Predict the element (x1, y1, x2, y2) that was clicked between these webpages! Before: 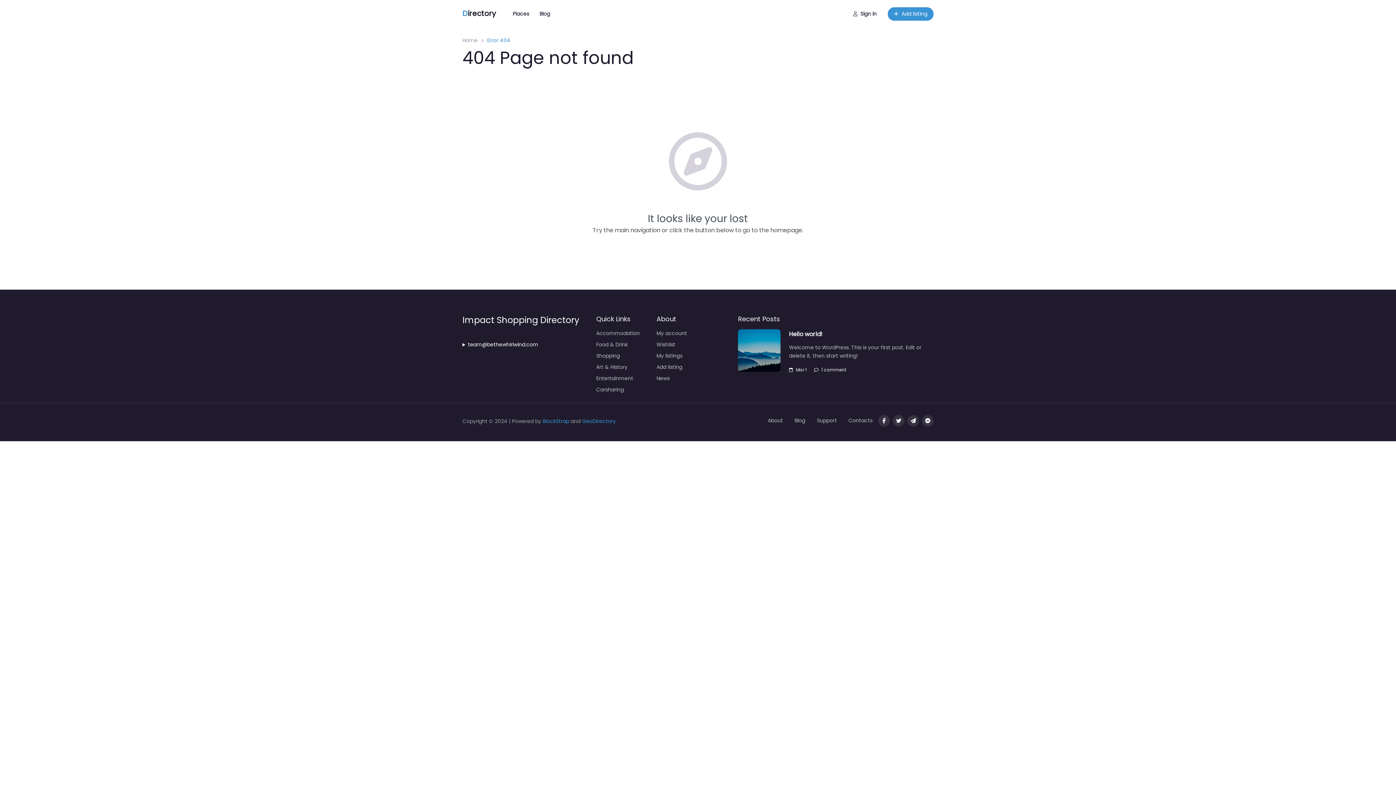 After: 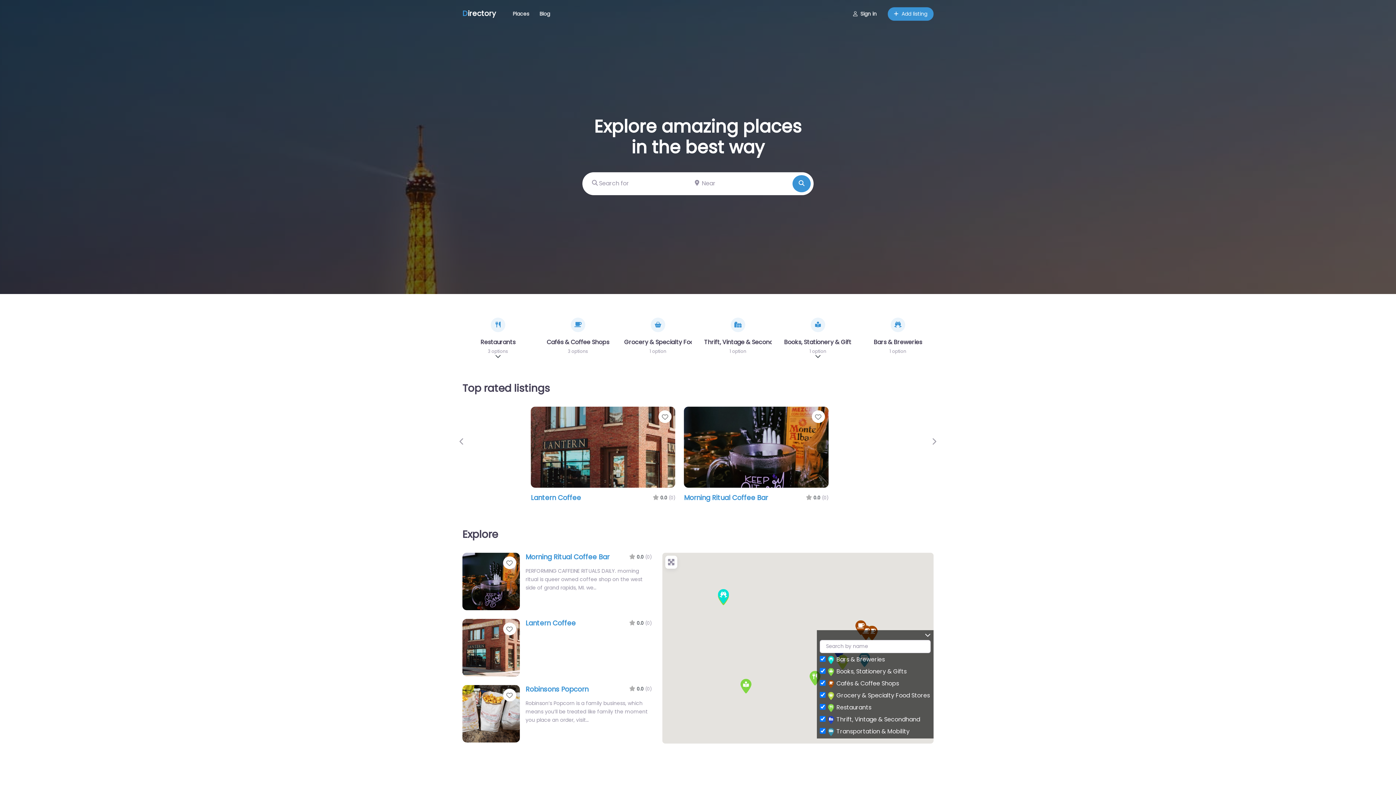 Action: bbox: (789, 412, 811, 429) label: Blog